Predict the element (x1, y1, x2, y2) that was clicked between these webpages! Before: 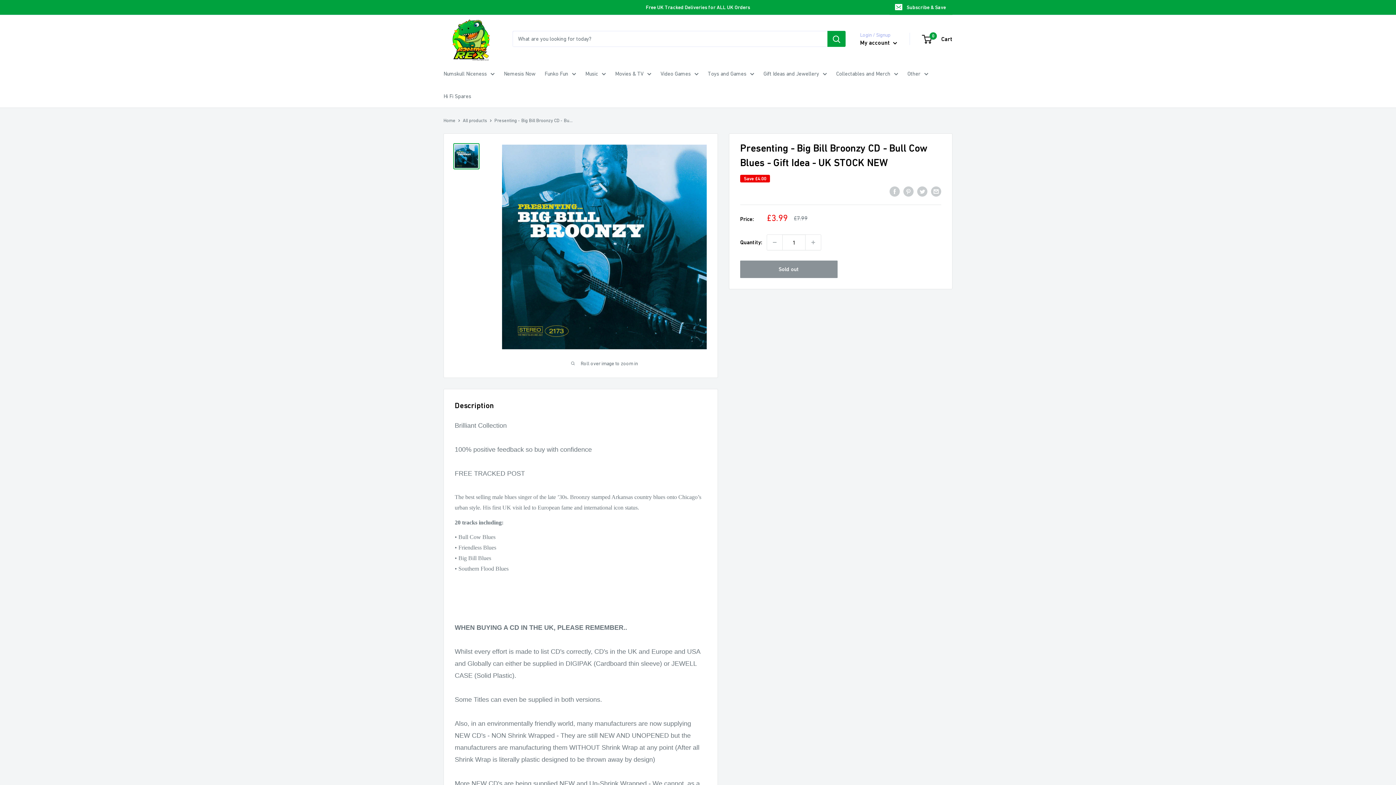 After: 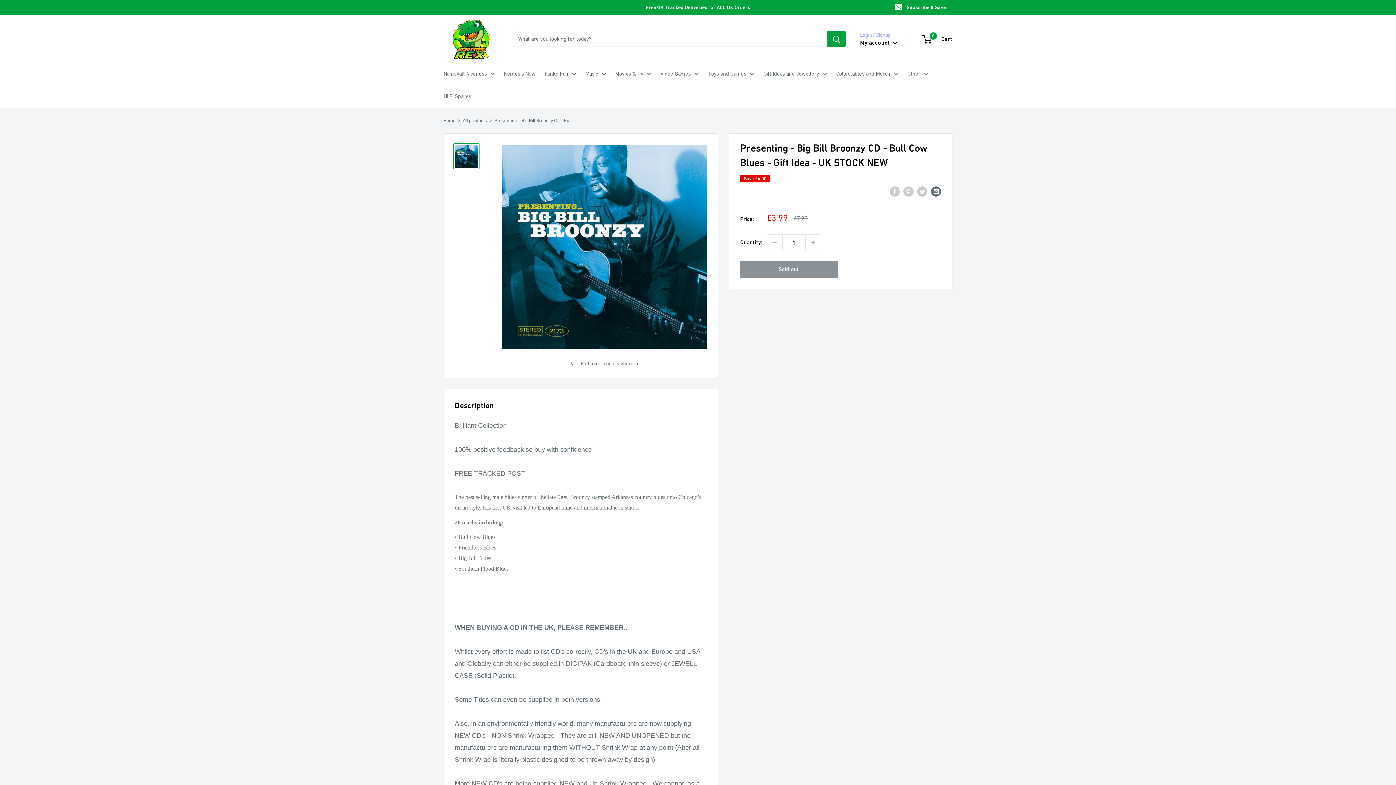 Action: bbox: (931, 186, 941, 196) label: Share by email